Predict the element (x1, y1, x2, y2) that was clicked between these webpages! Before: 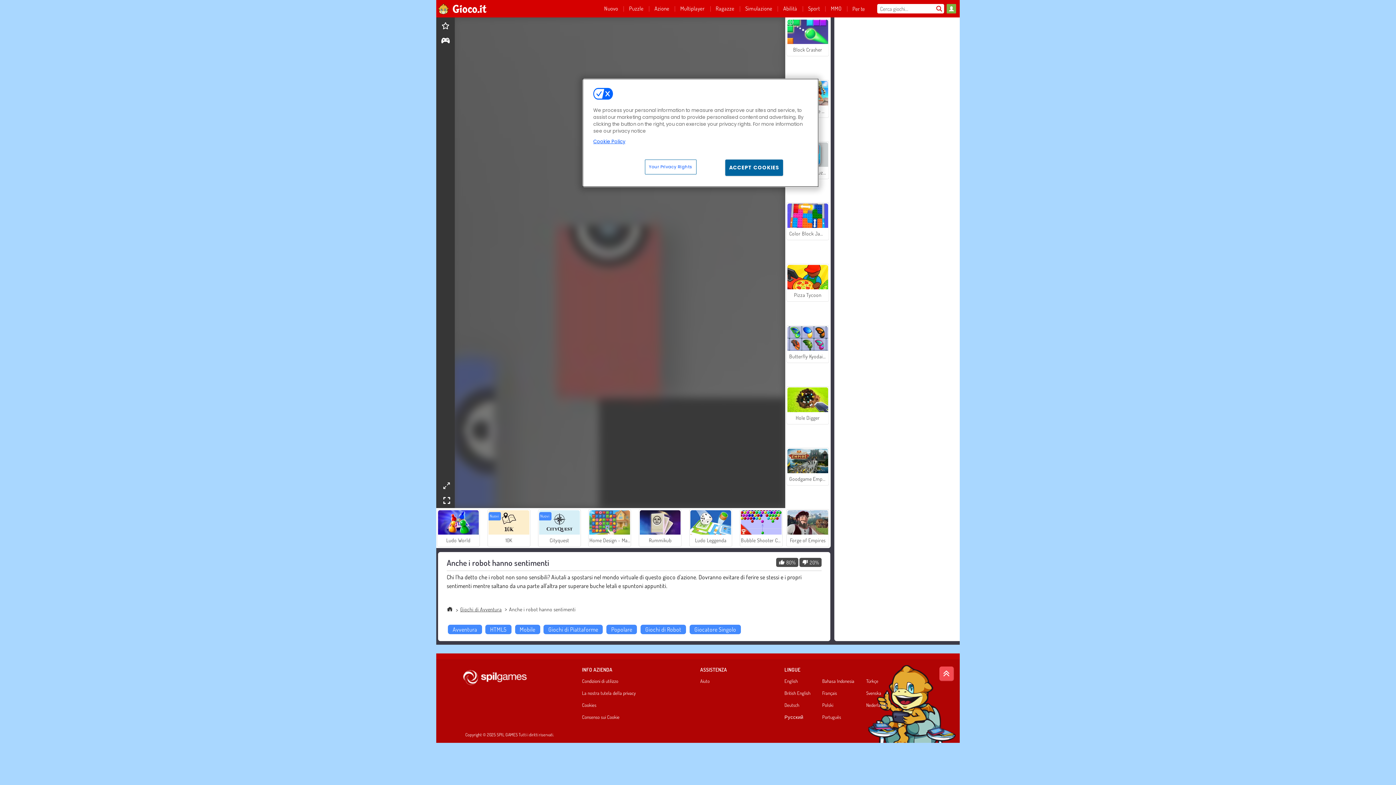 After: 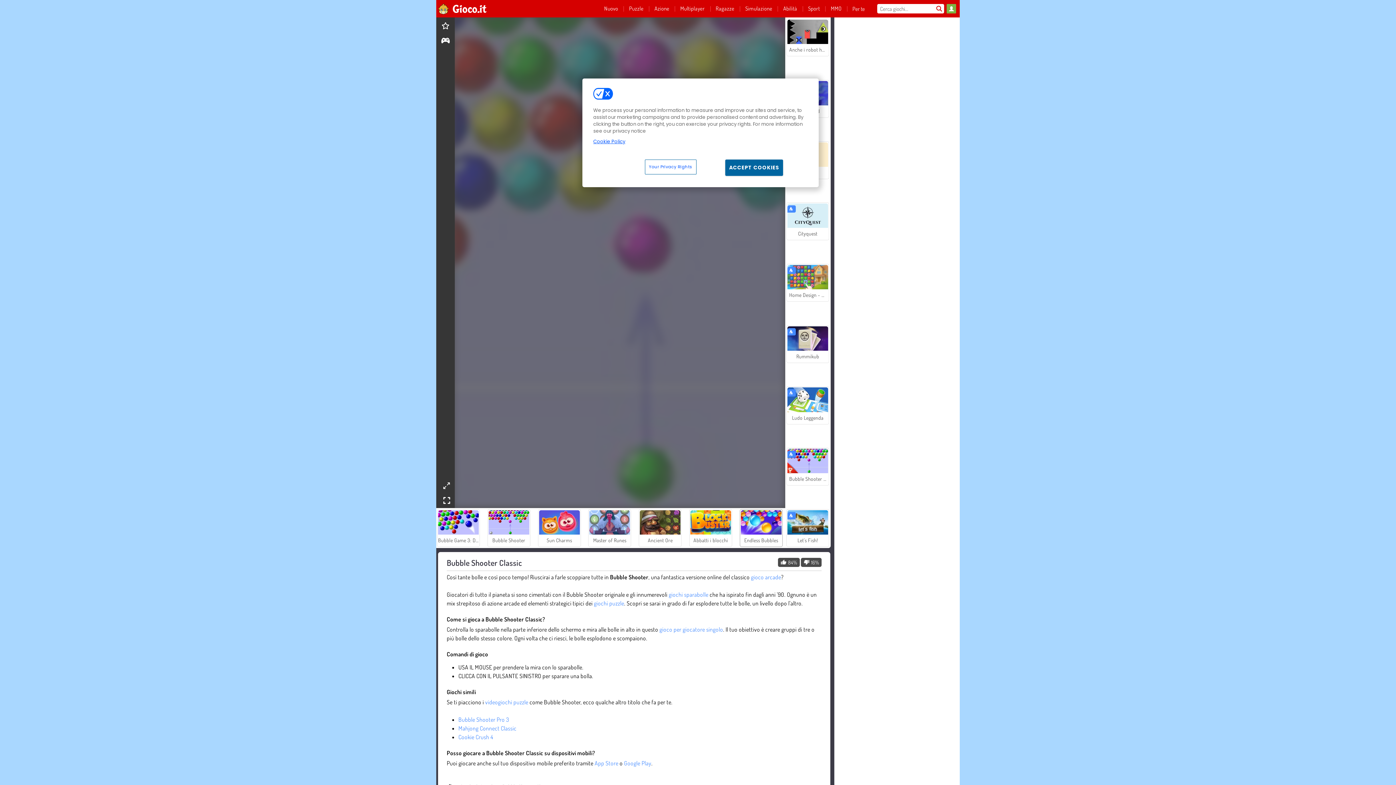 Action: bbox: (739, 509, 782, 547) label: Bubble Shooter Classic